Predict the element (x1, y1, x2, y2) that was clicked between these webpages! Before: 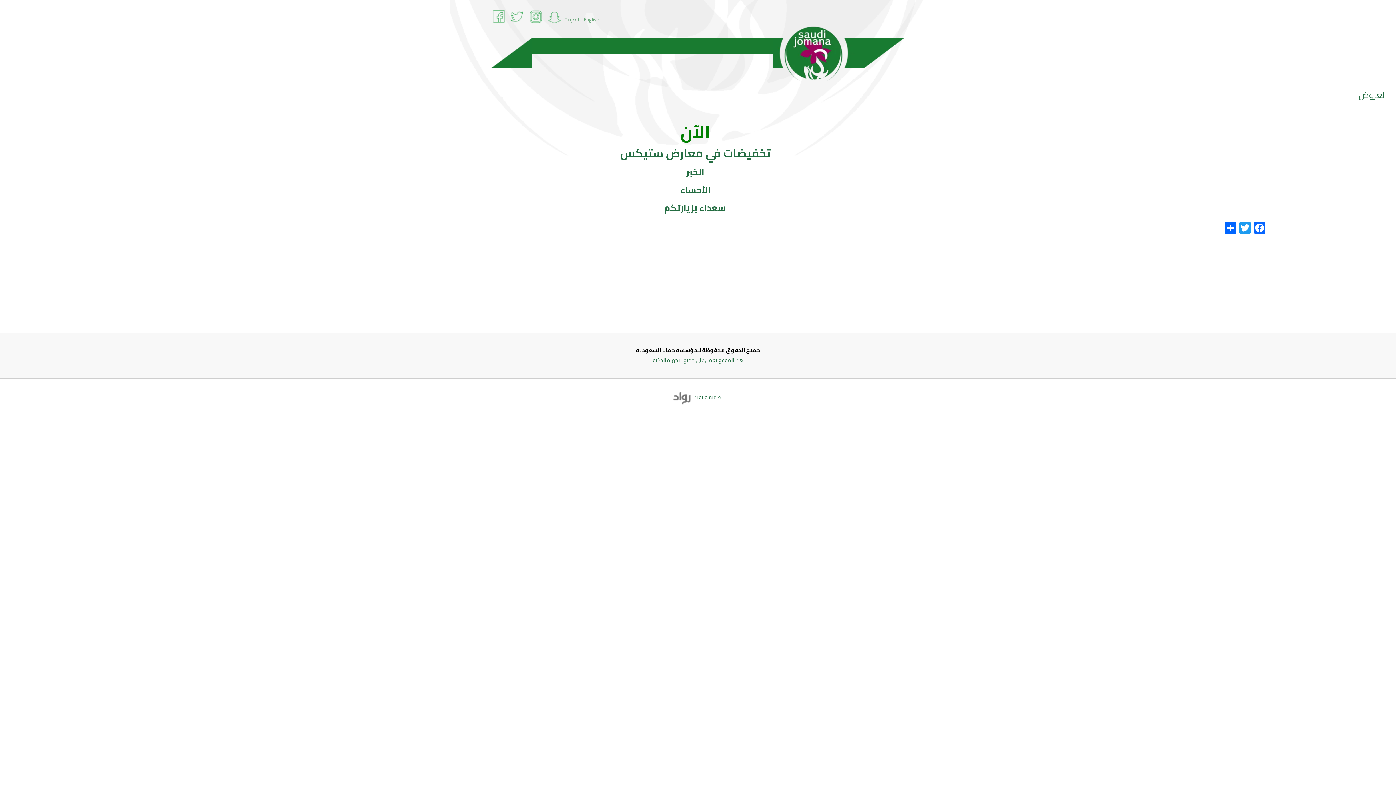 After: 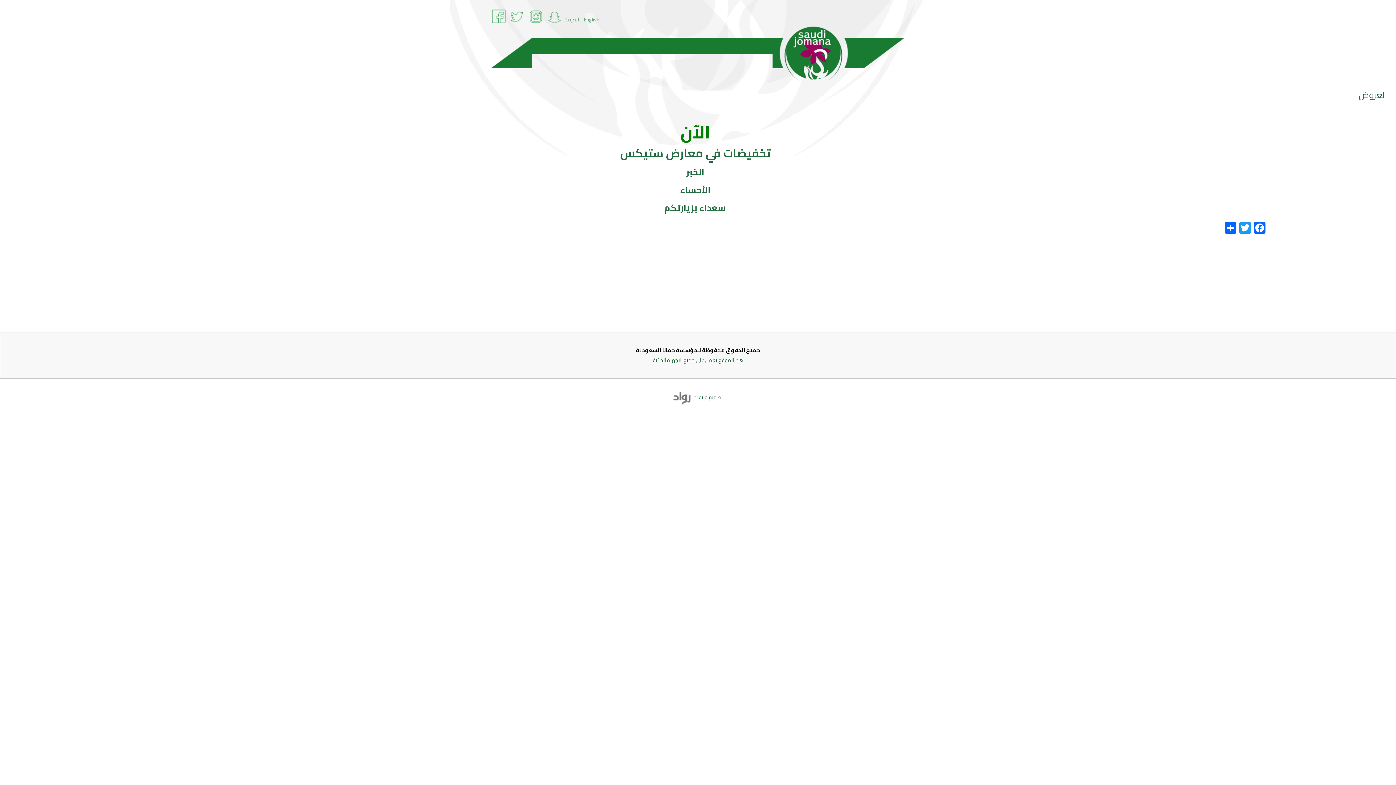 Action: bbox: (492, 9, 506, 23)